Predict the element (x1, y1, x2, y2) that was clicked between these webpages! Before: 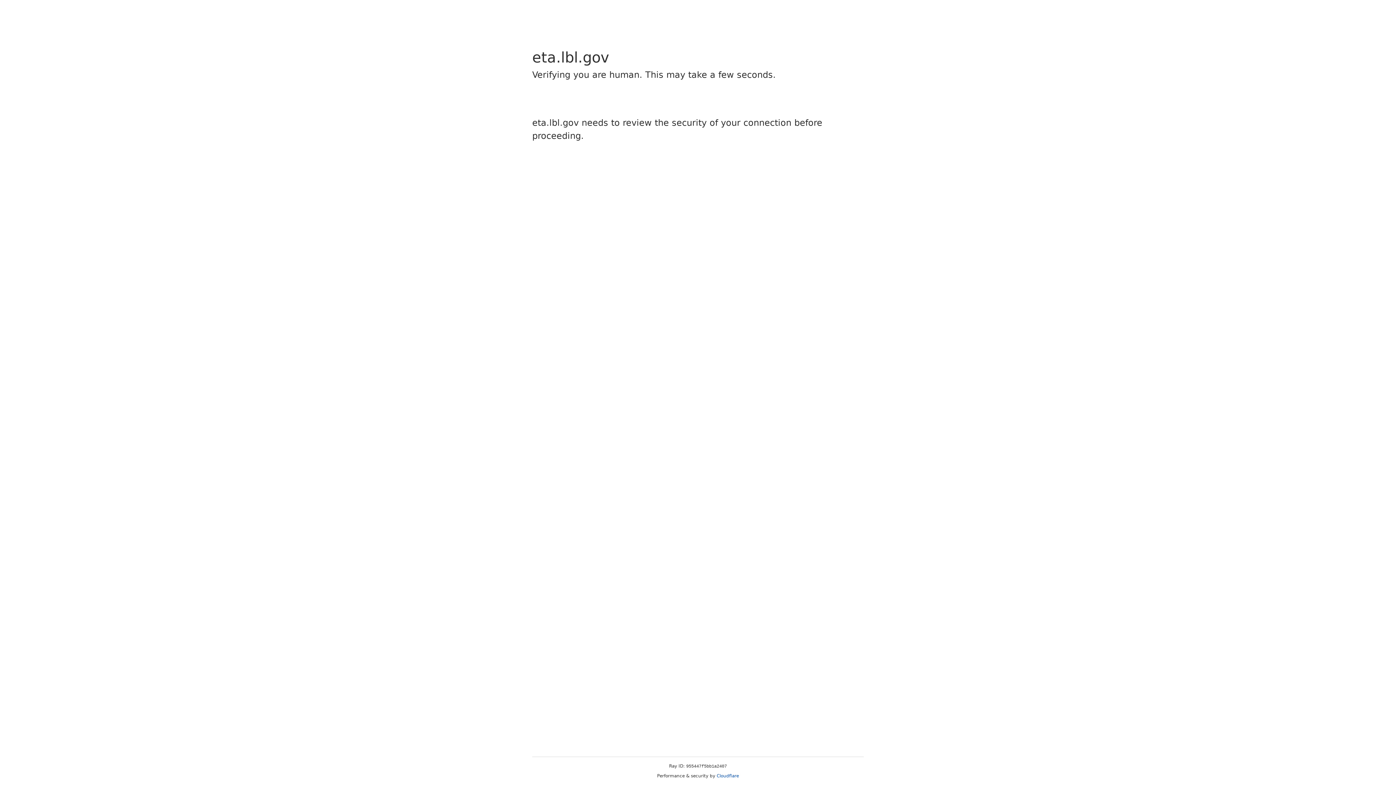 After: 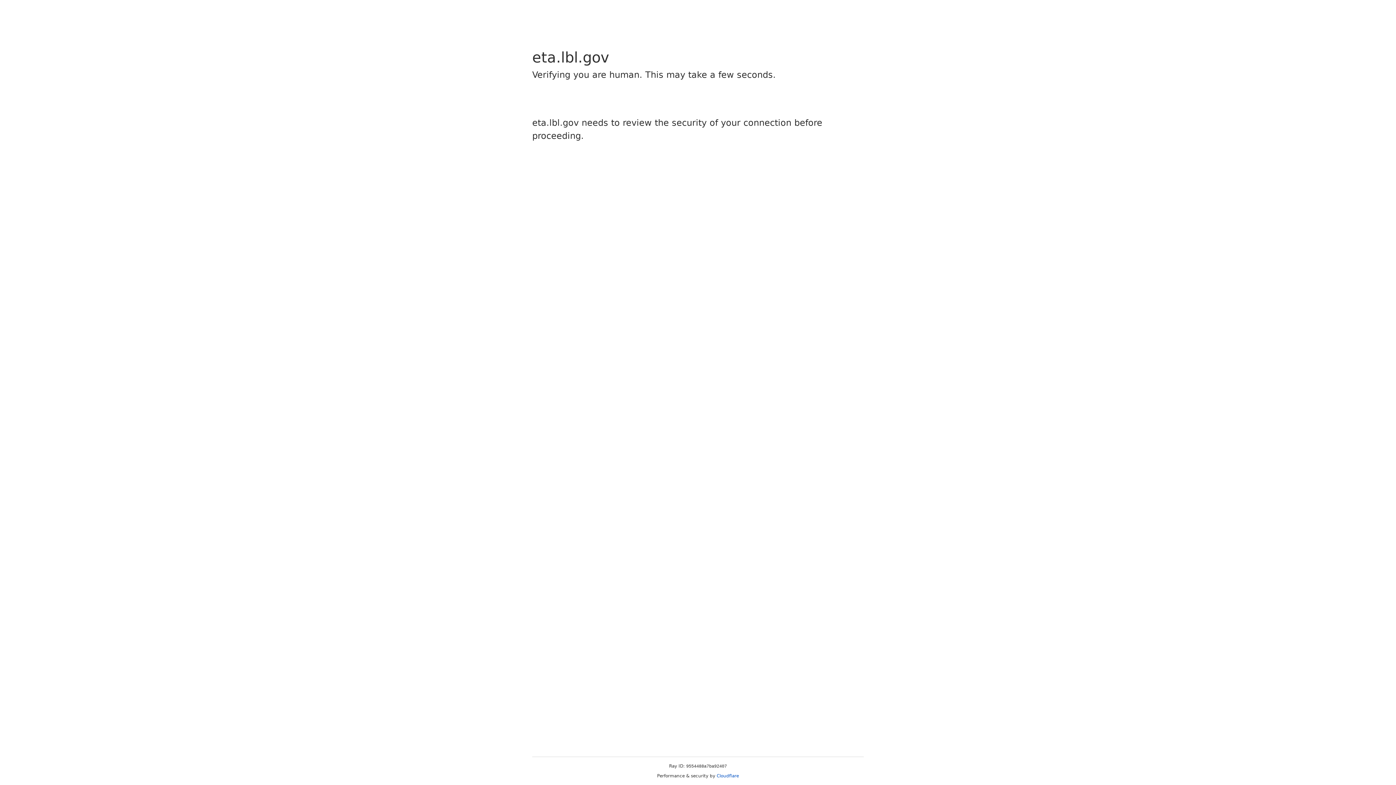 Action: bbox: (716, 773, 739, 778) label: Cloudflare